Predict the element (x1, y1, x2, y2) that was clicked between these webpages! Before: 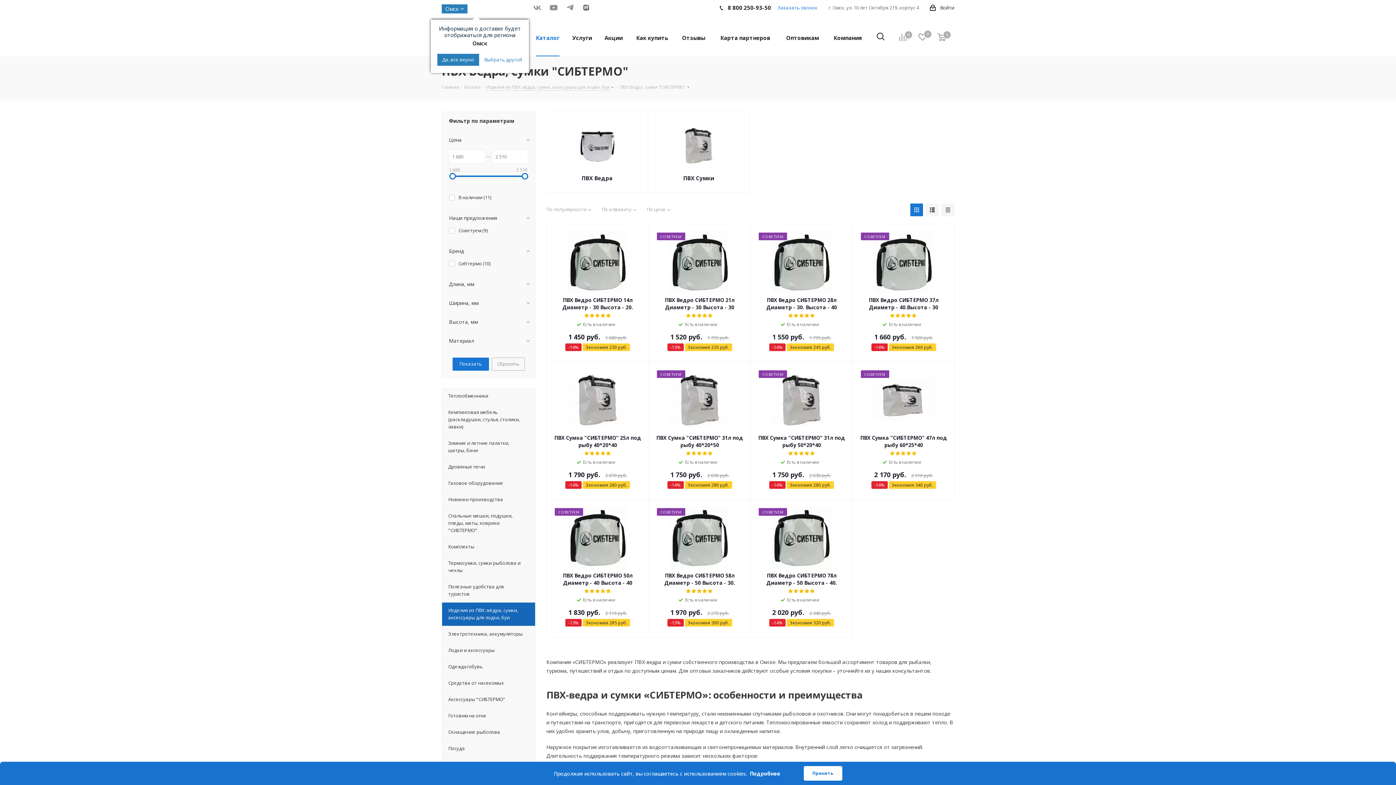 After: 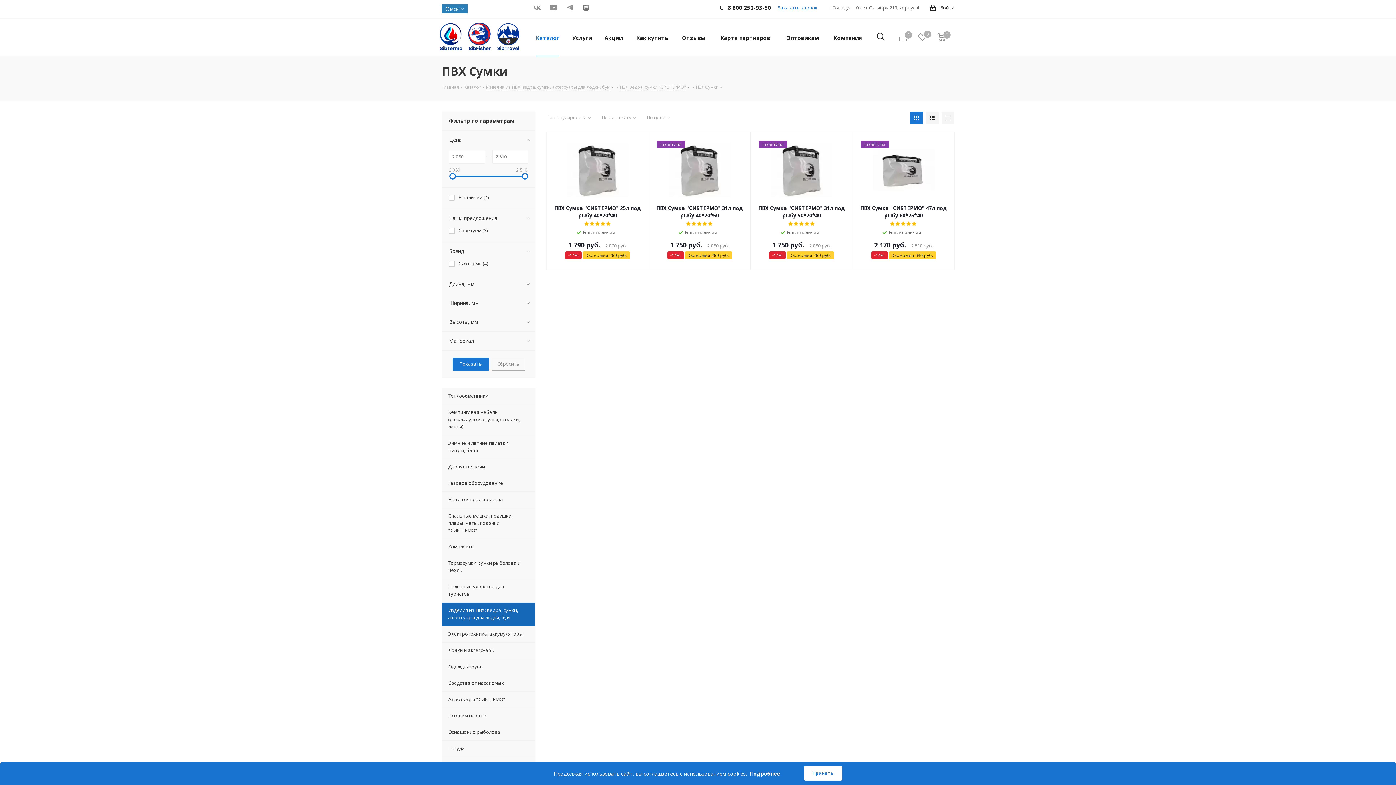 Action: bbox: (677, 141, 720, 148)